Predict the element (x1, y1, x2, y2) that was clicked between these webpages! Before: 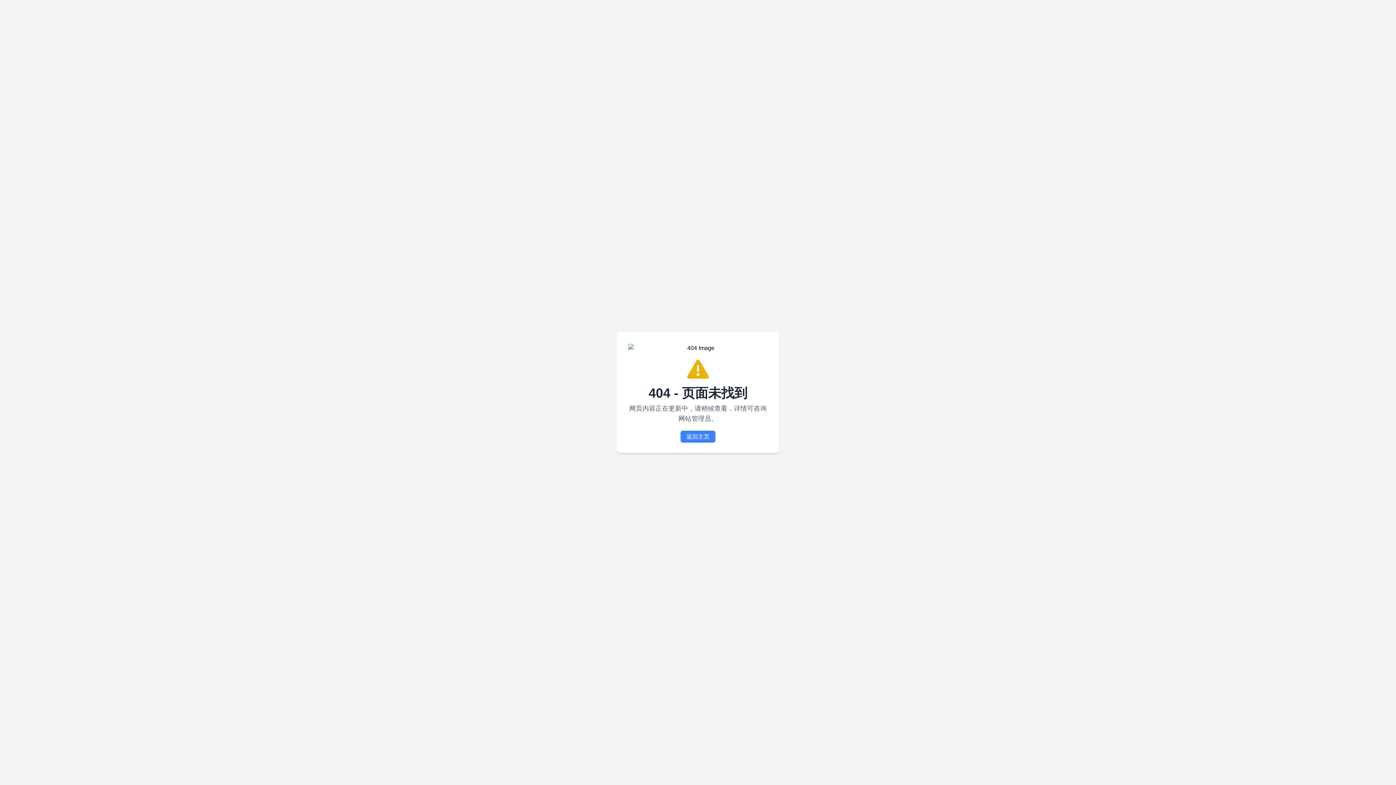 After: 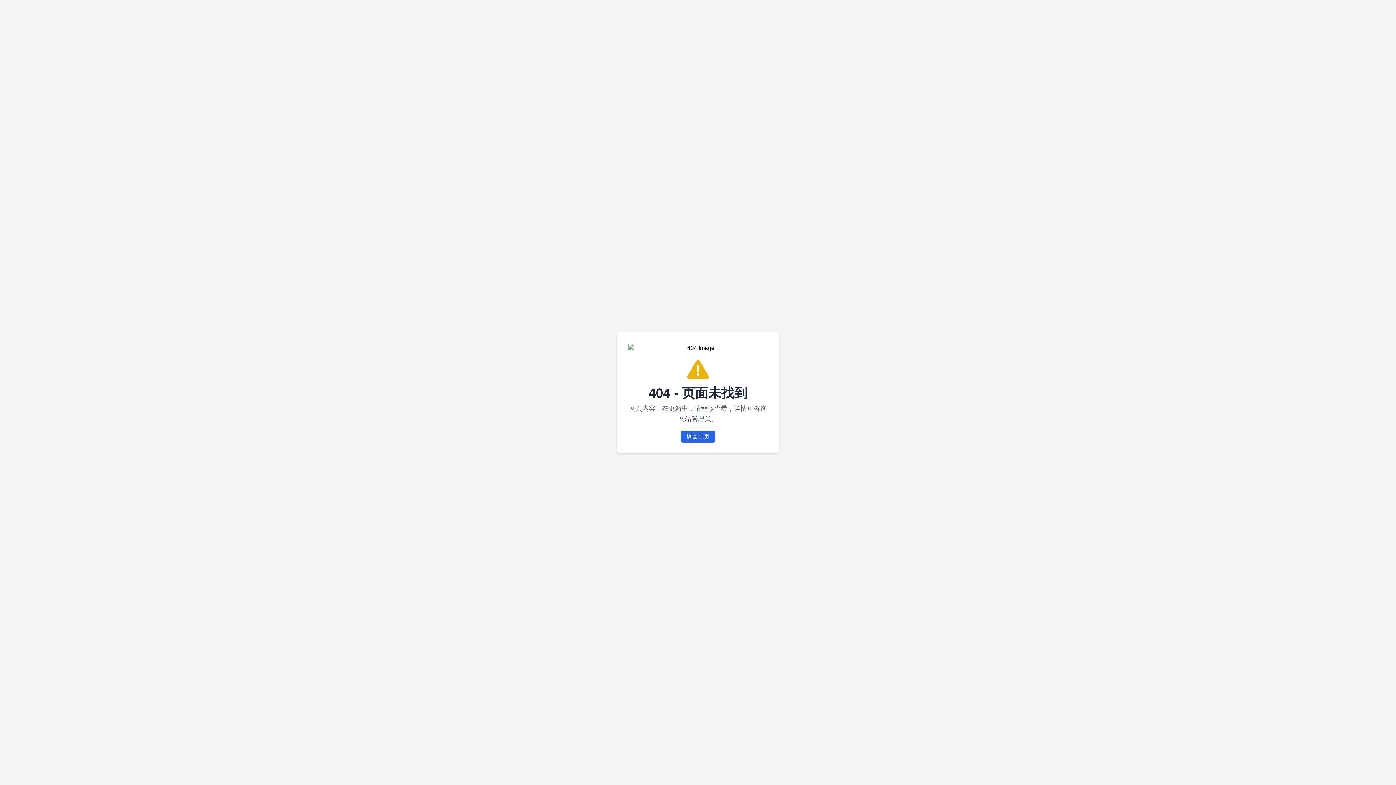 Action: label: 返回主页 bbox: (680, 430, 715, 442)